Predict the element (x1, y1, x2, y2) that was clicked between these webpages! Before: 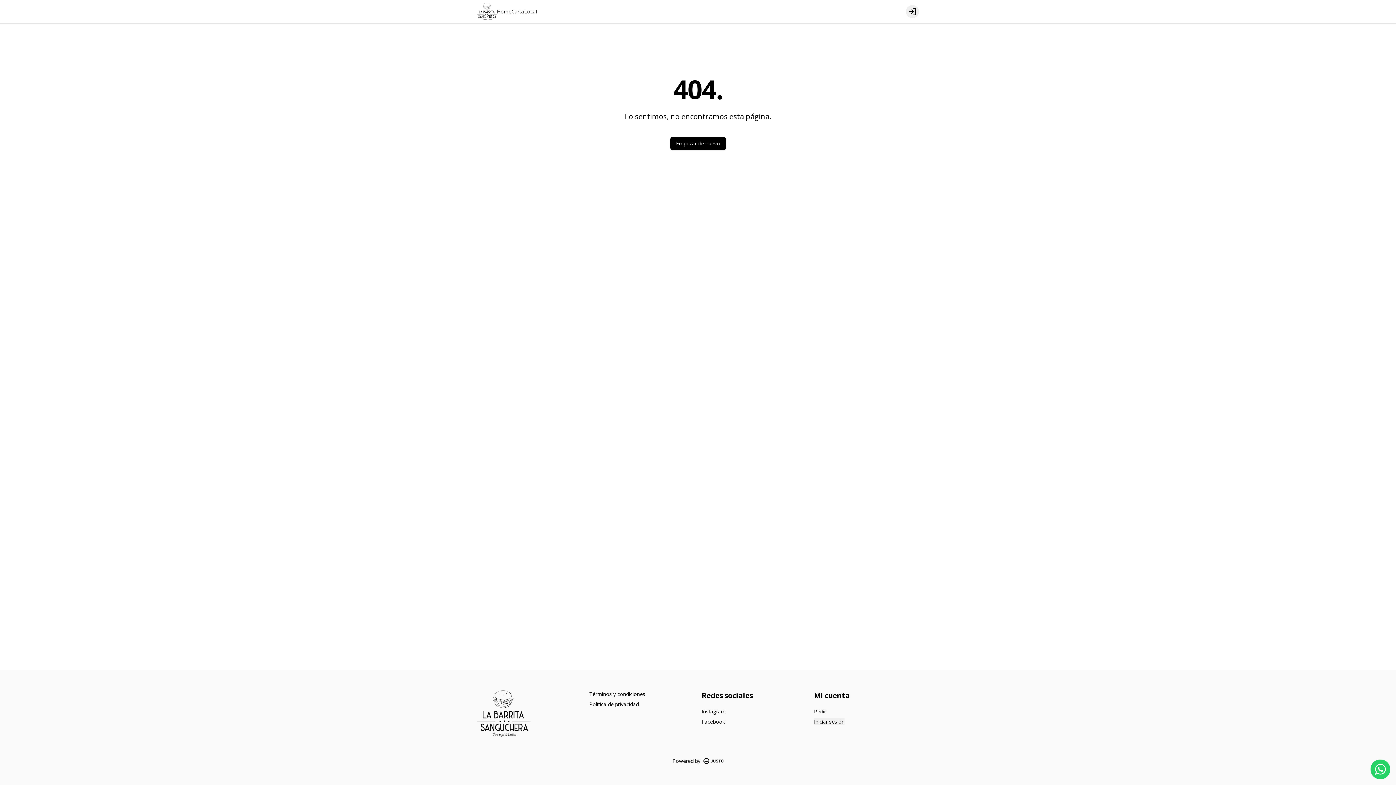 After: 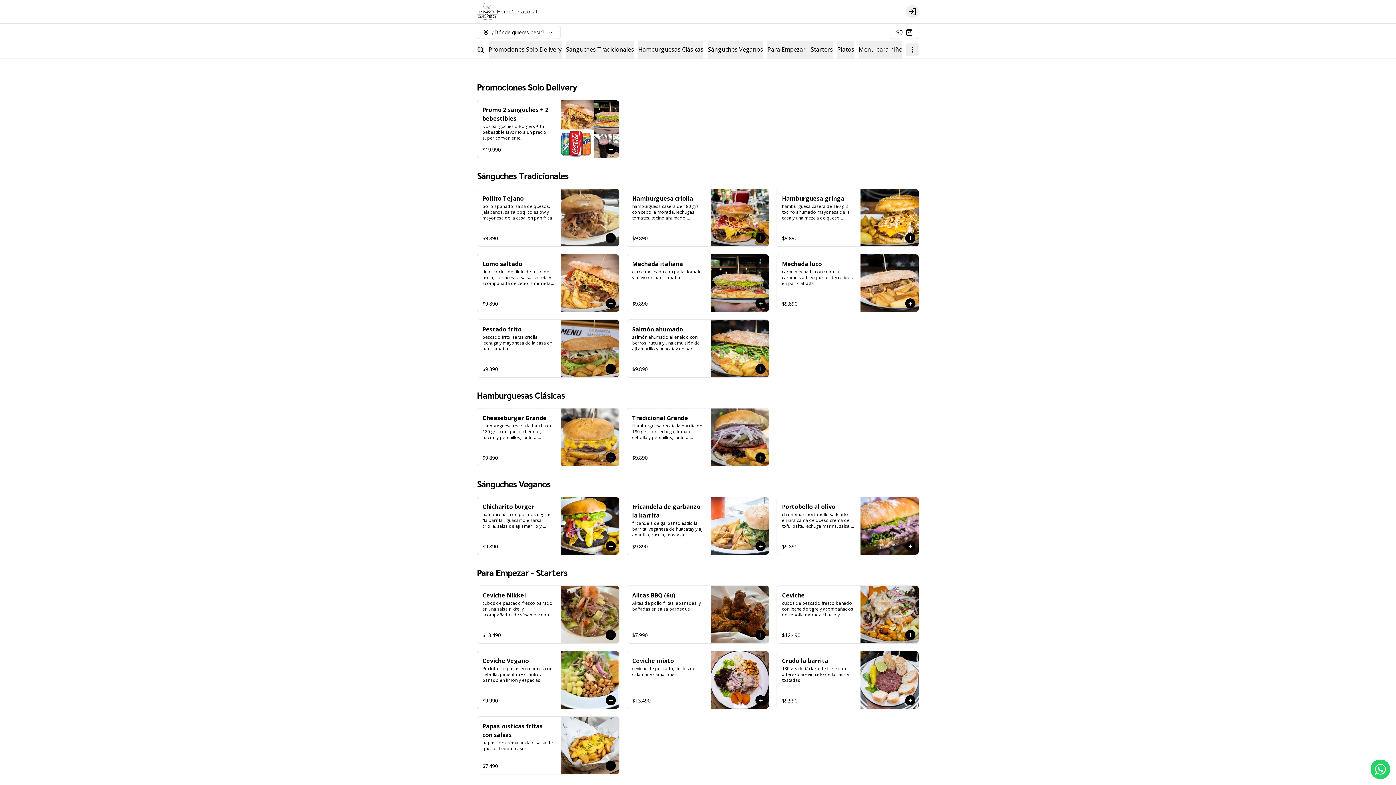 Action: bbox: (814, 708, 826, 715) label: Pedir